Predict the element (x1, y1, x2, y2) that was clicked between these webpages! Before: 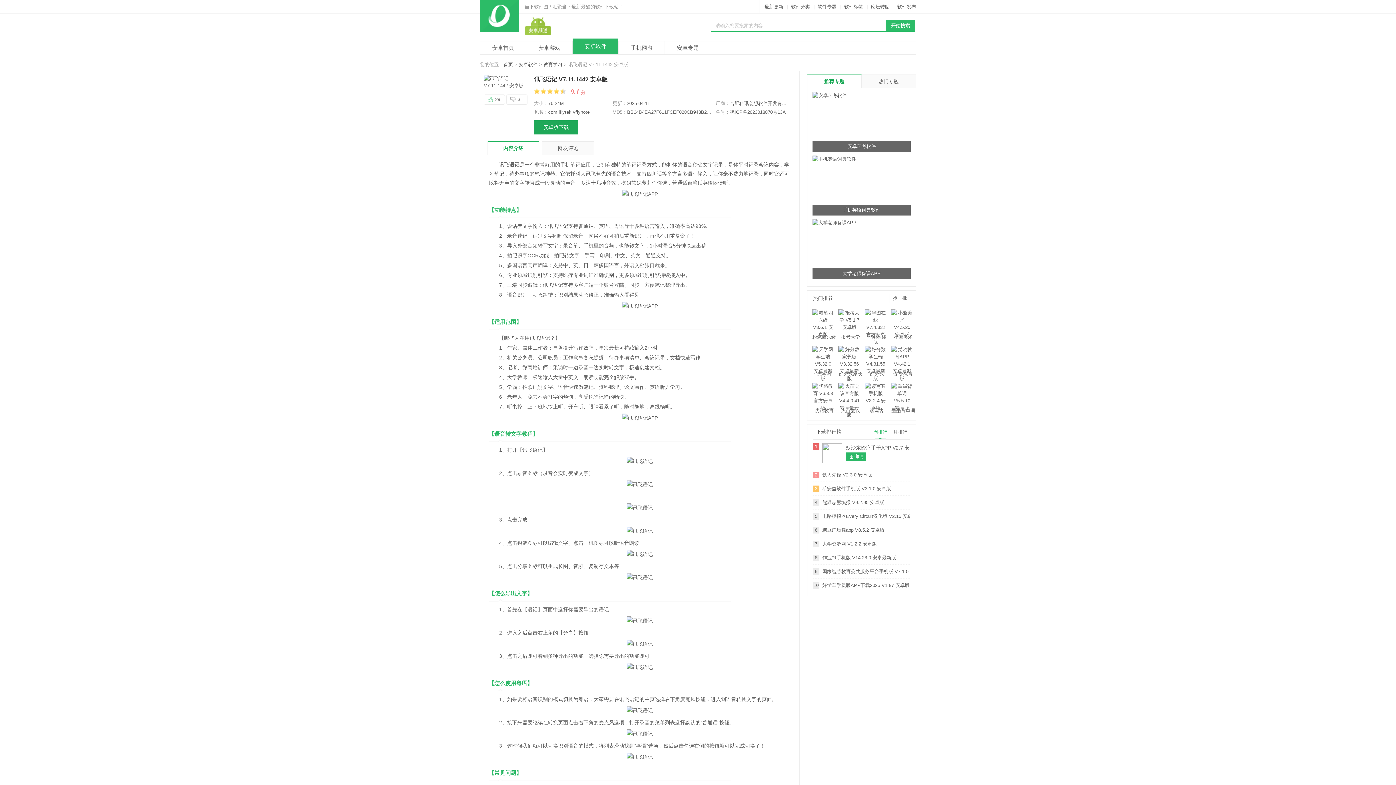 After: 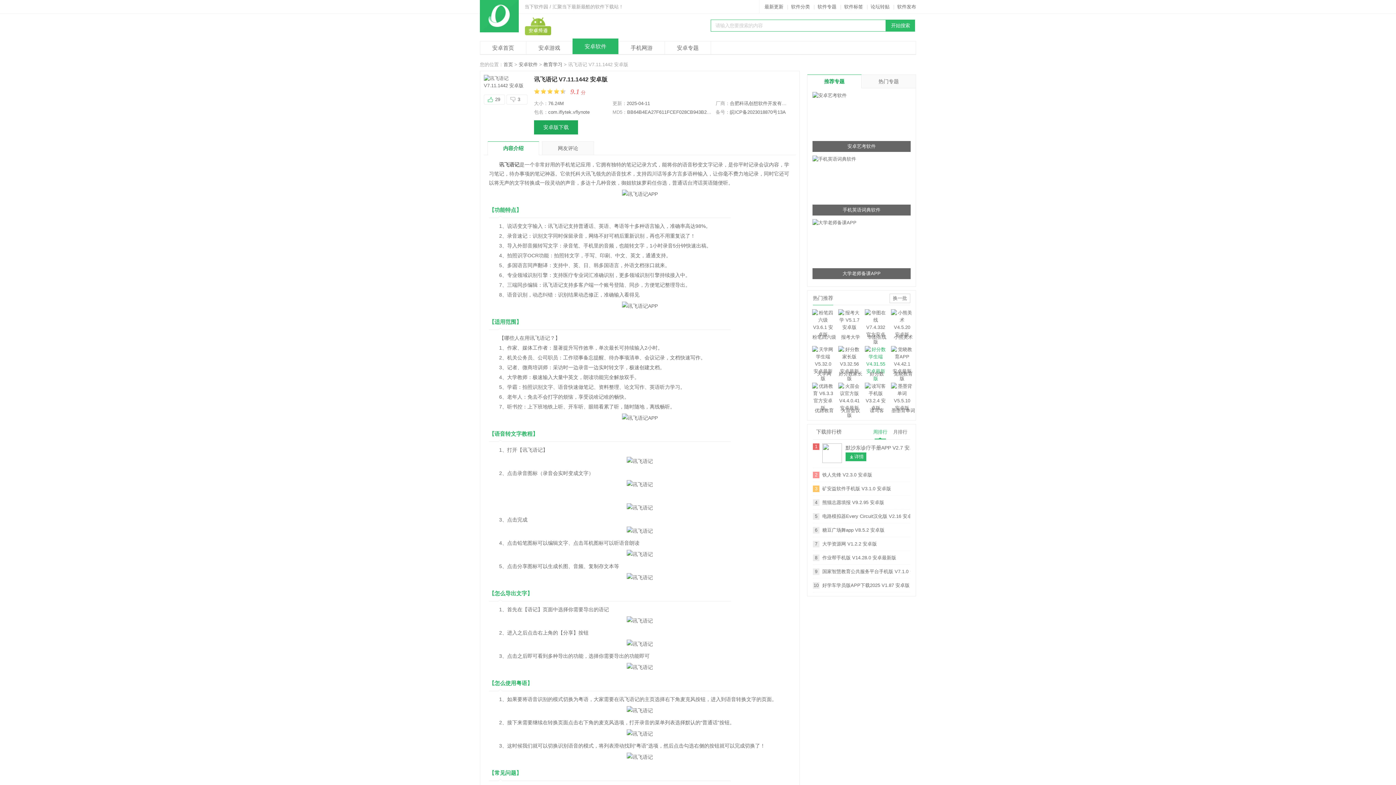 Action: bbox: (865, 346, 889, 368)